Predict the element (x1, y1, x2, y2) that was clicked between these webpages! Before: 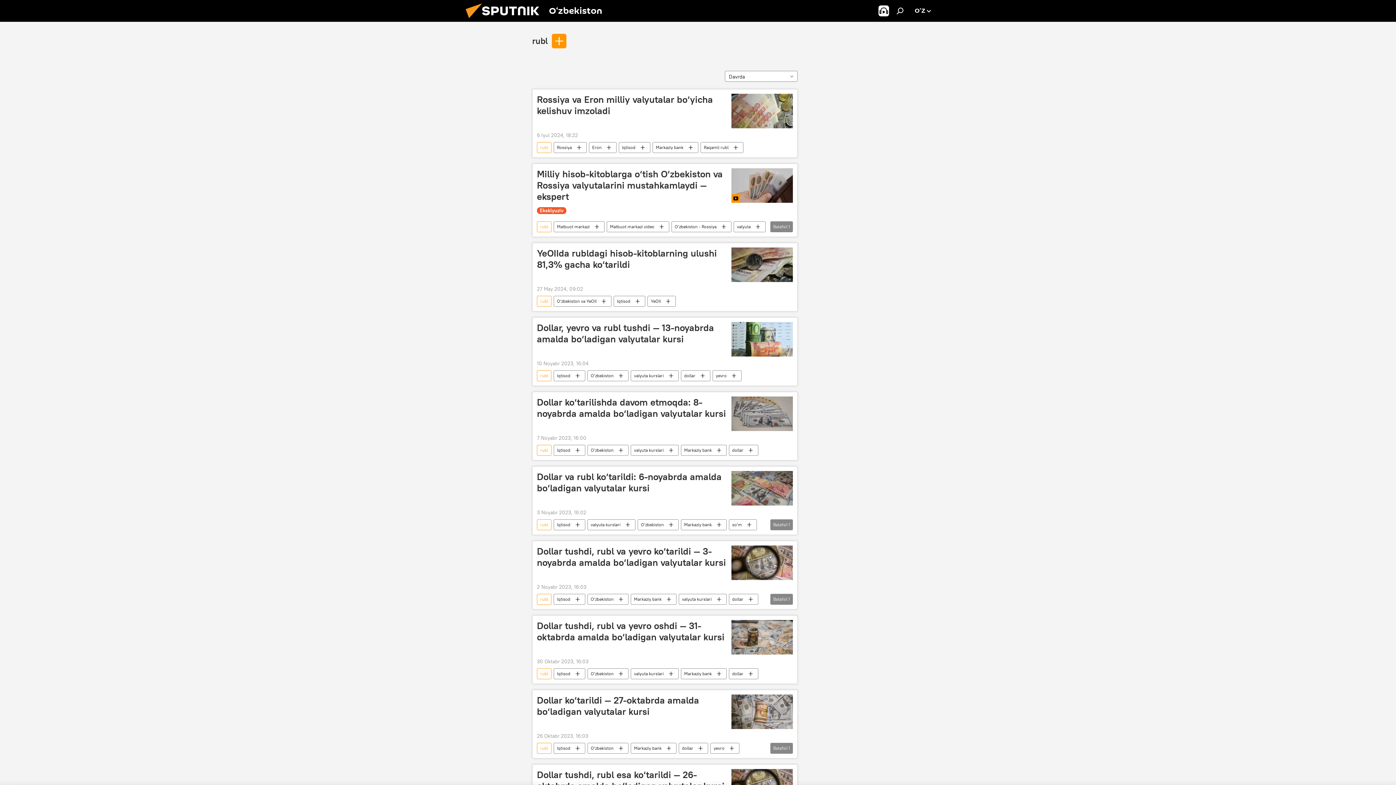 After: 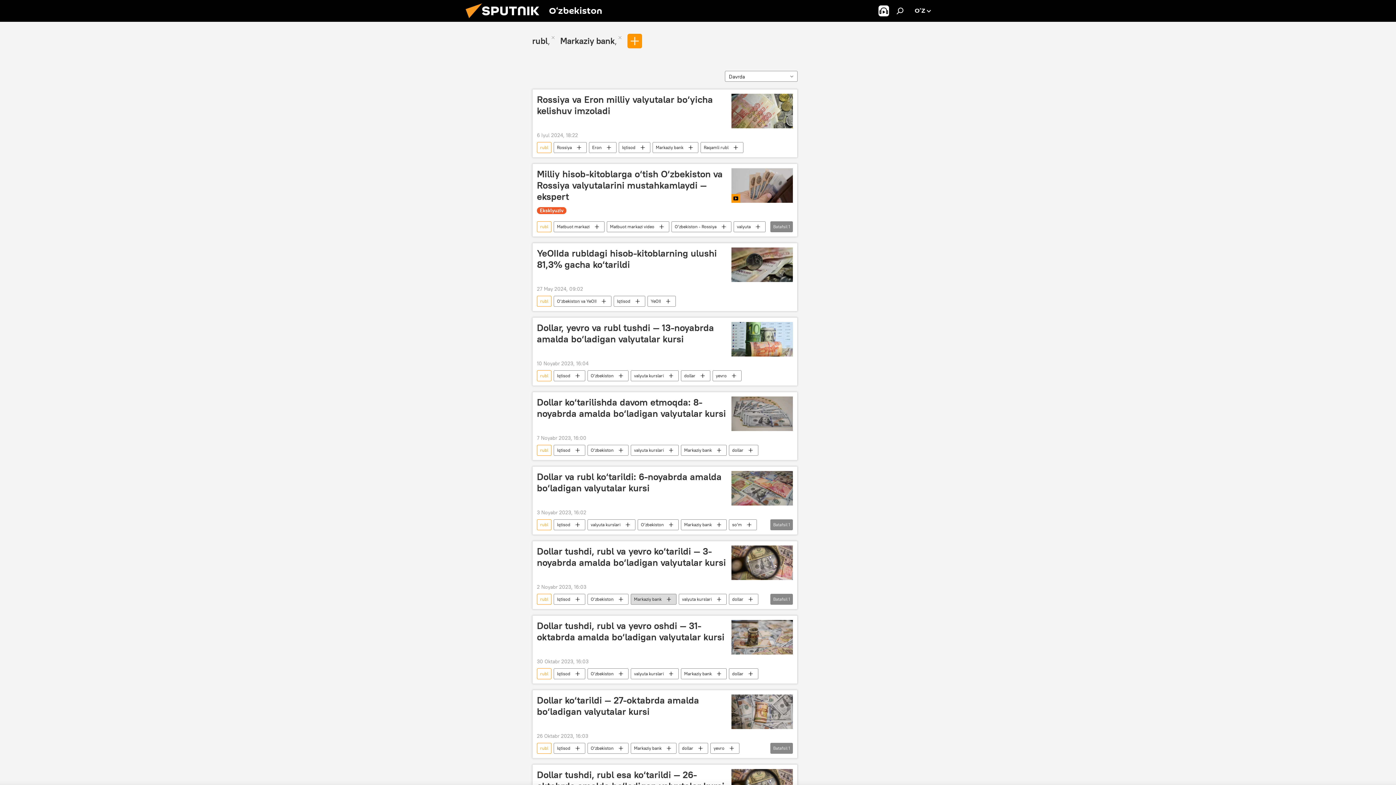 Action: bbox: (631, 594, 676, 605) label: Markaziy bank